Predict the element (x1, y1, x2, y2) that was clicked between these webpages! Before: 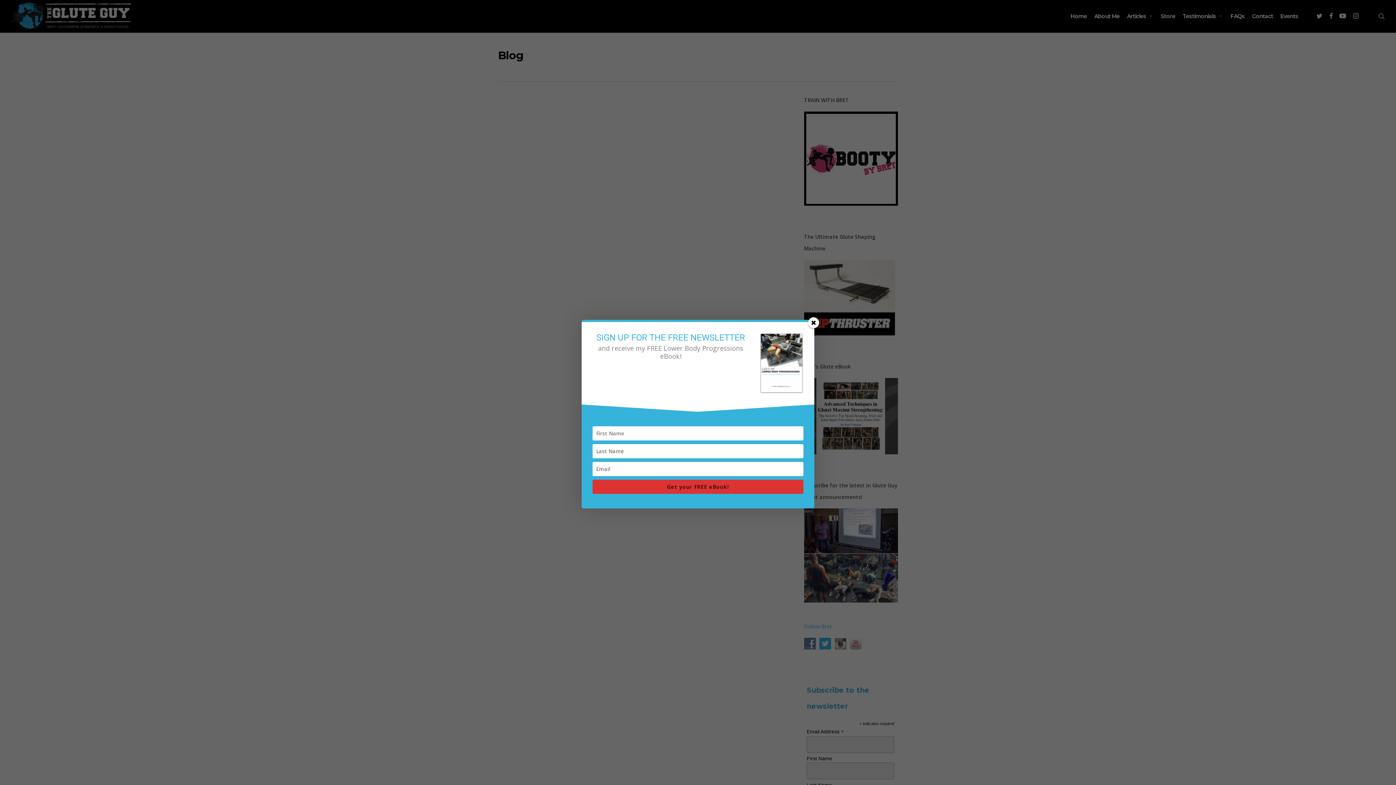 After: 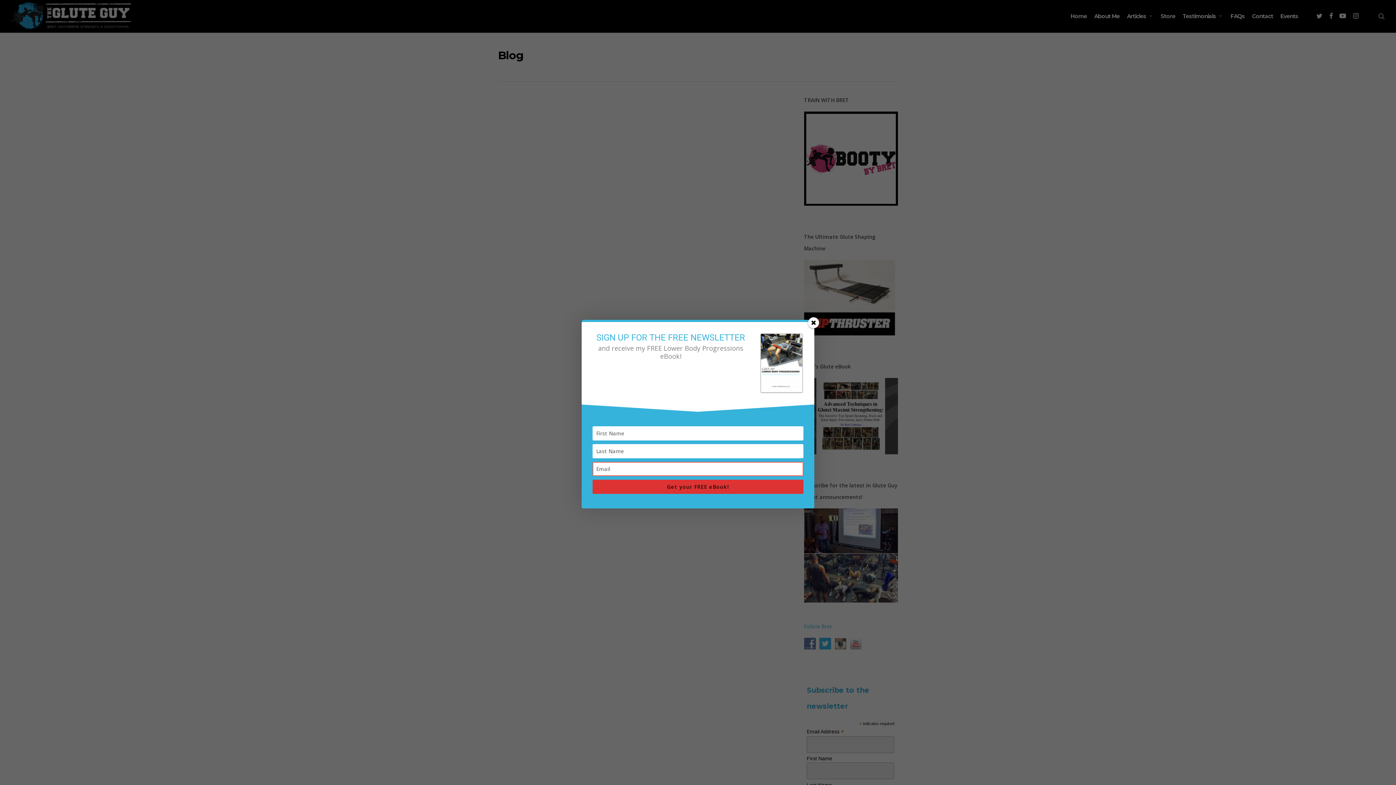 Action: label: Get your FREE eBook! bbox: (592, 479, 803, 494)